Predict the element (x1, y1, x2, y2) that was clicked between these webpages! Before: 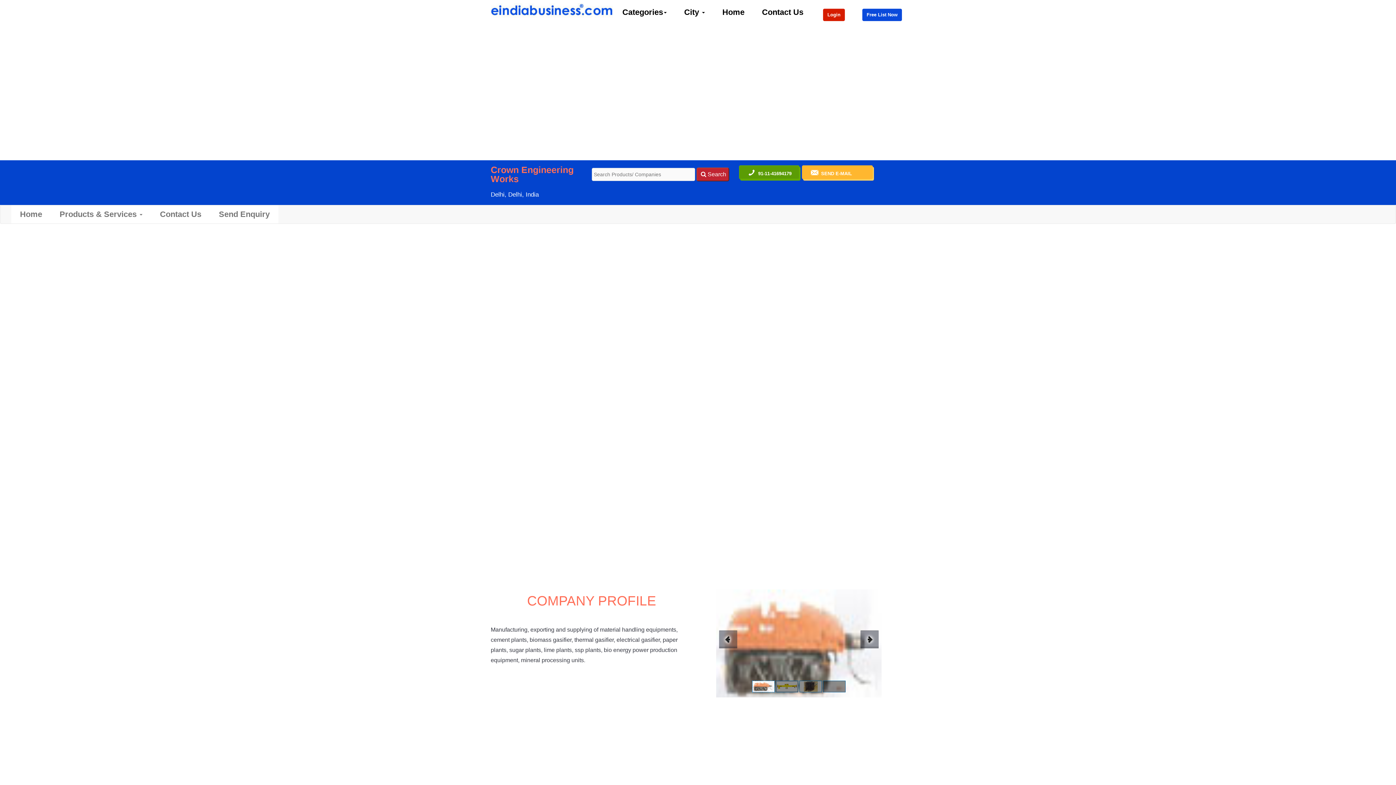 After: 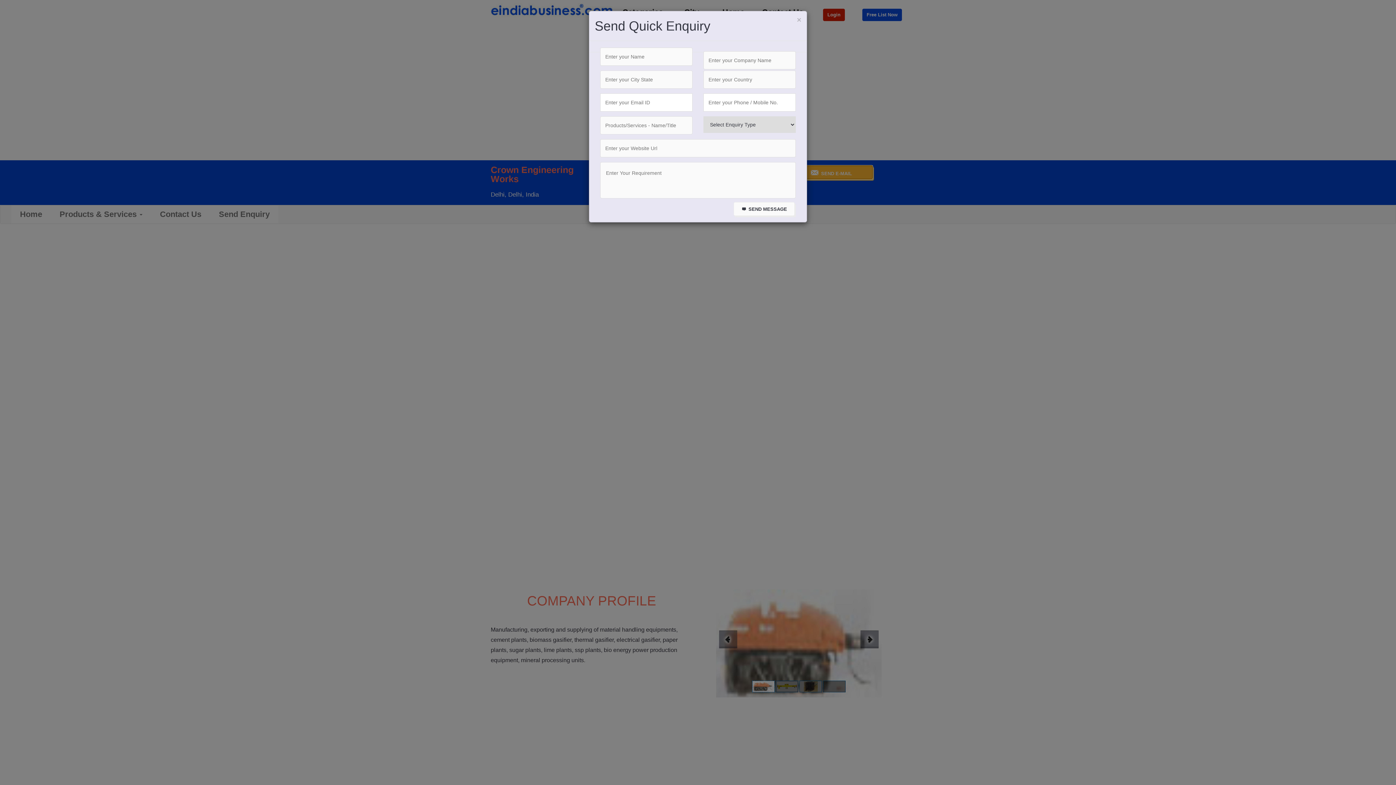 Action: bbox: (802, 165, 872, 179) label:  SEND E-MAIL         